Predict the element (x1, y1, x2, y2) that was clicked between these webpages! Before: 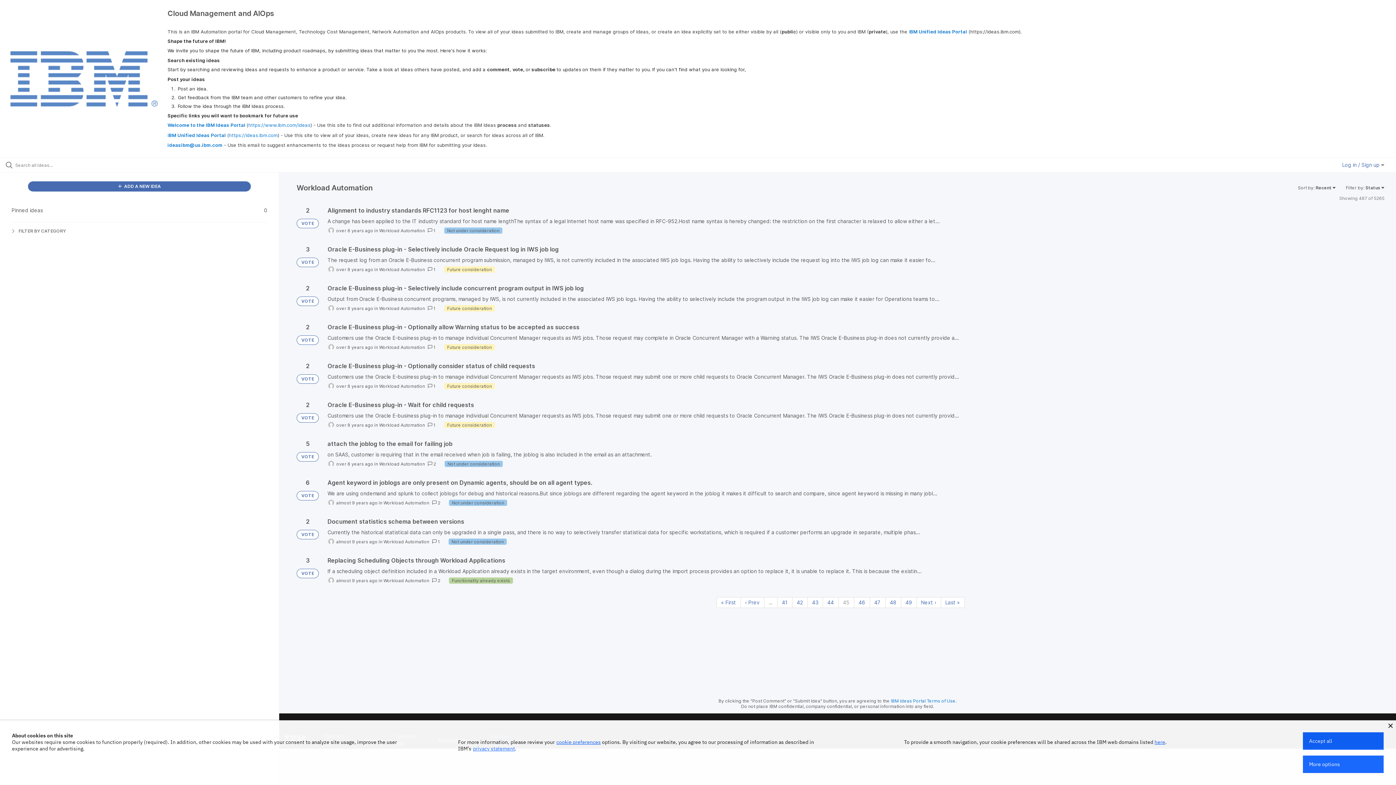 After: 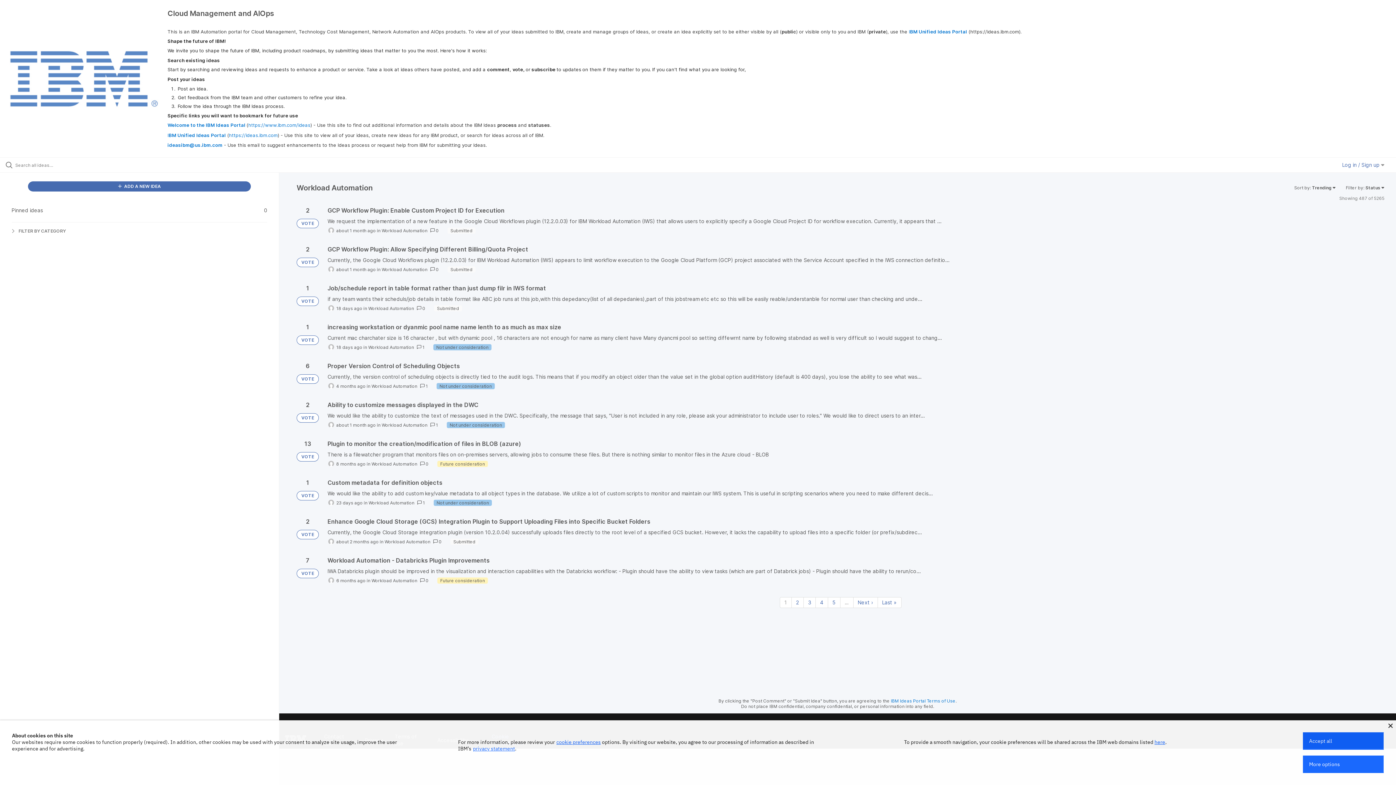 Action: bbox: (379, 305, 425, 311) label: Workload Automation